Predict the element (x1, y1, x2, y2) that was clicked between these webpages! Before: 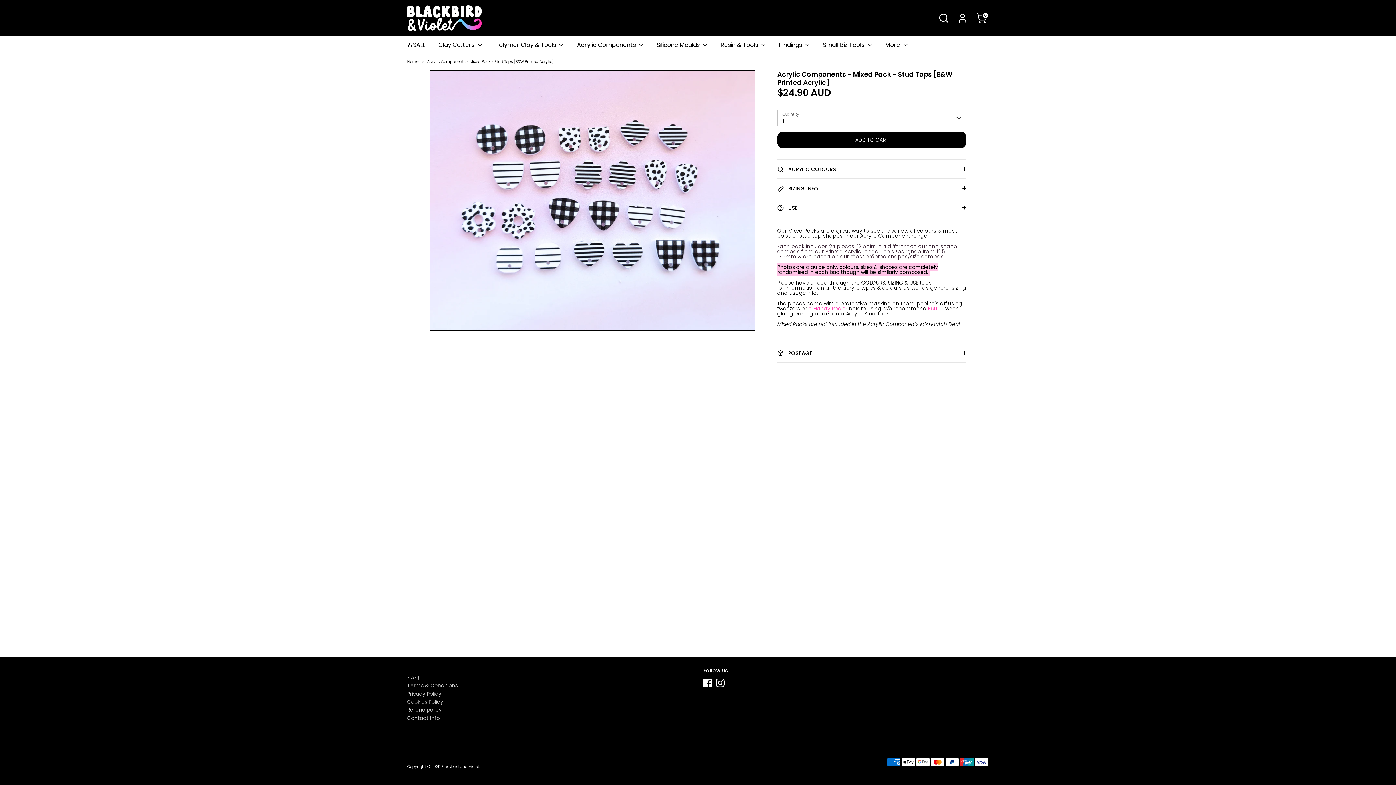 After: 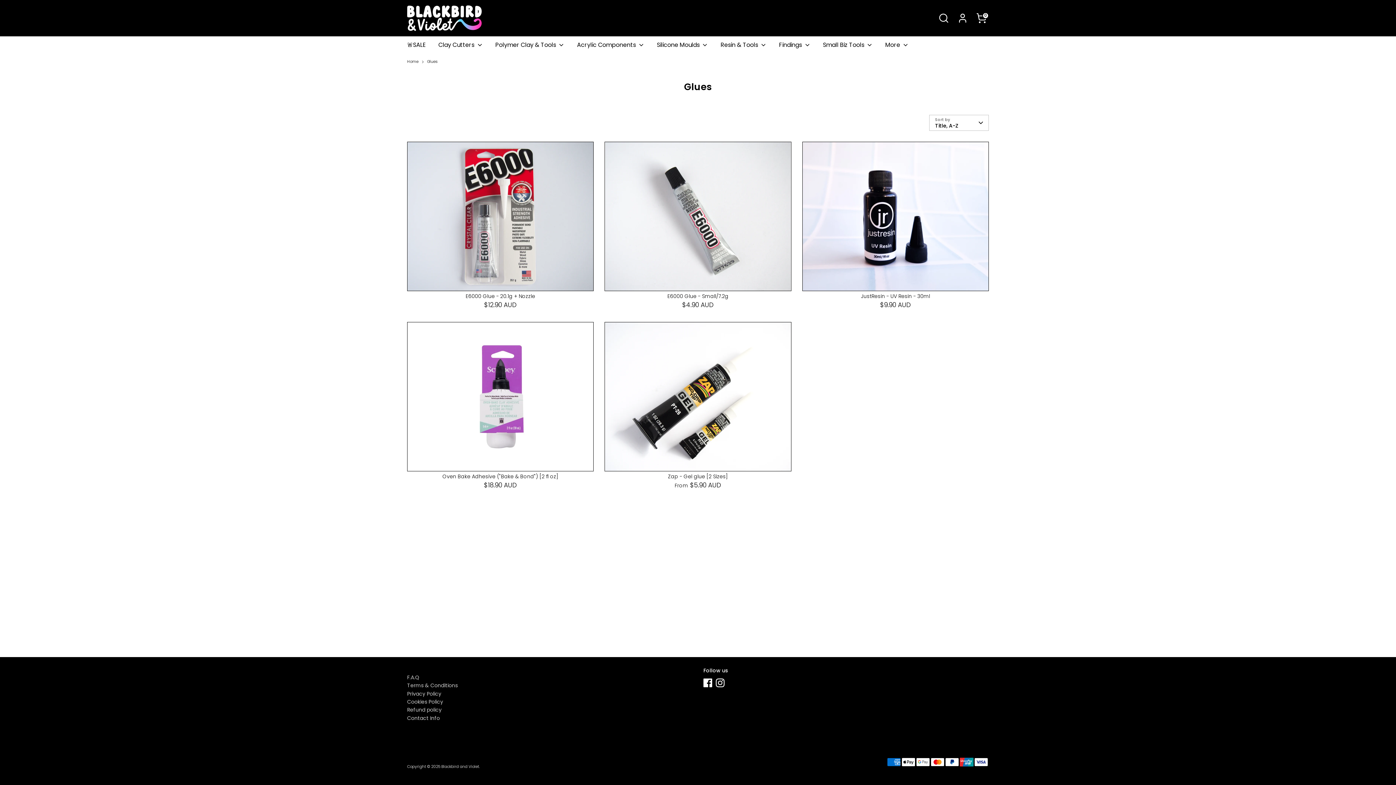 Action: label: E6000 bbox: (928, 305, 944, 312)